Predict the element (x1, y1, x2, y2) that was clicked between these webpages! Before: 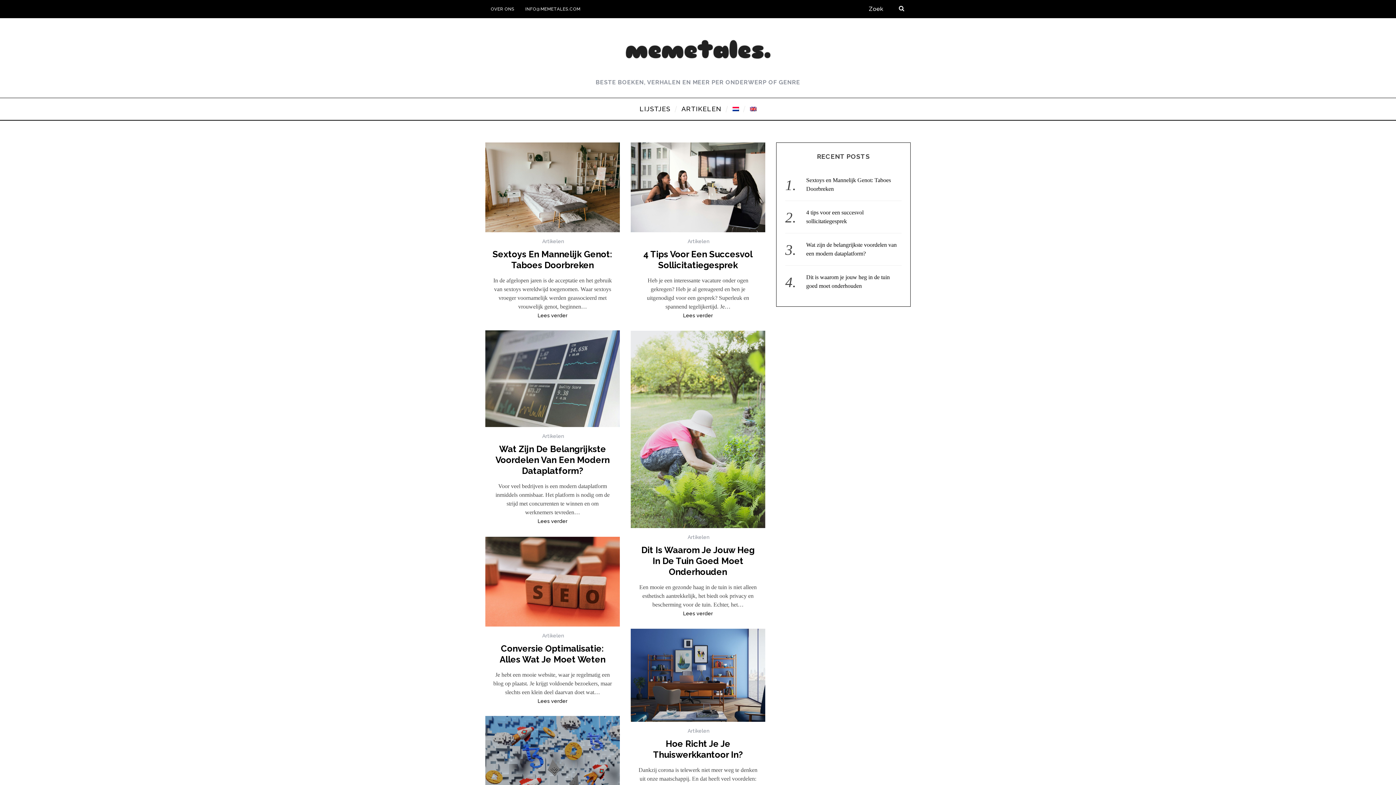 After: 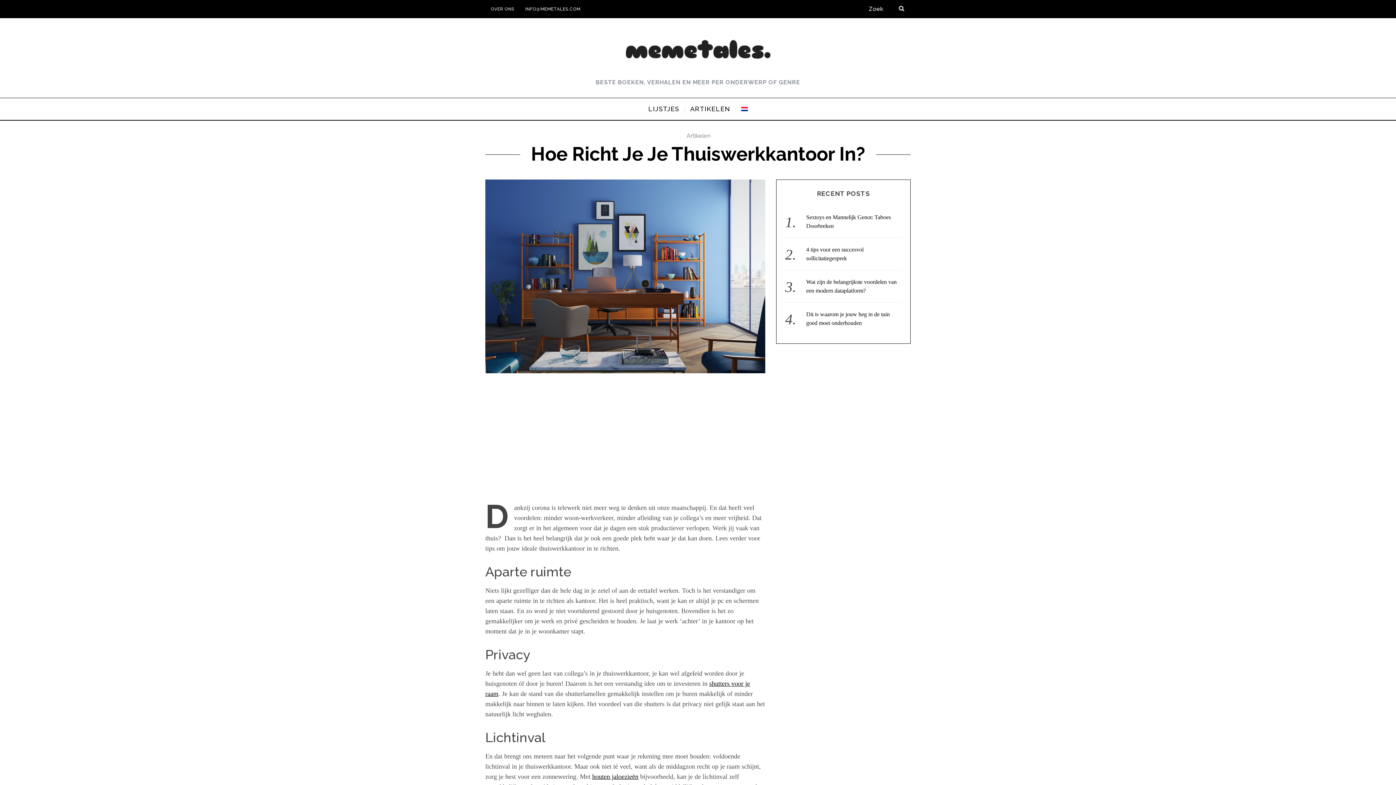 Action: bbox: (630, 629, 765, 722)